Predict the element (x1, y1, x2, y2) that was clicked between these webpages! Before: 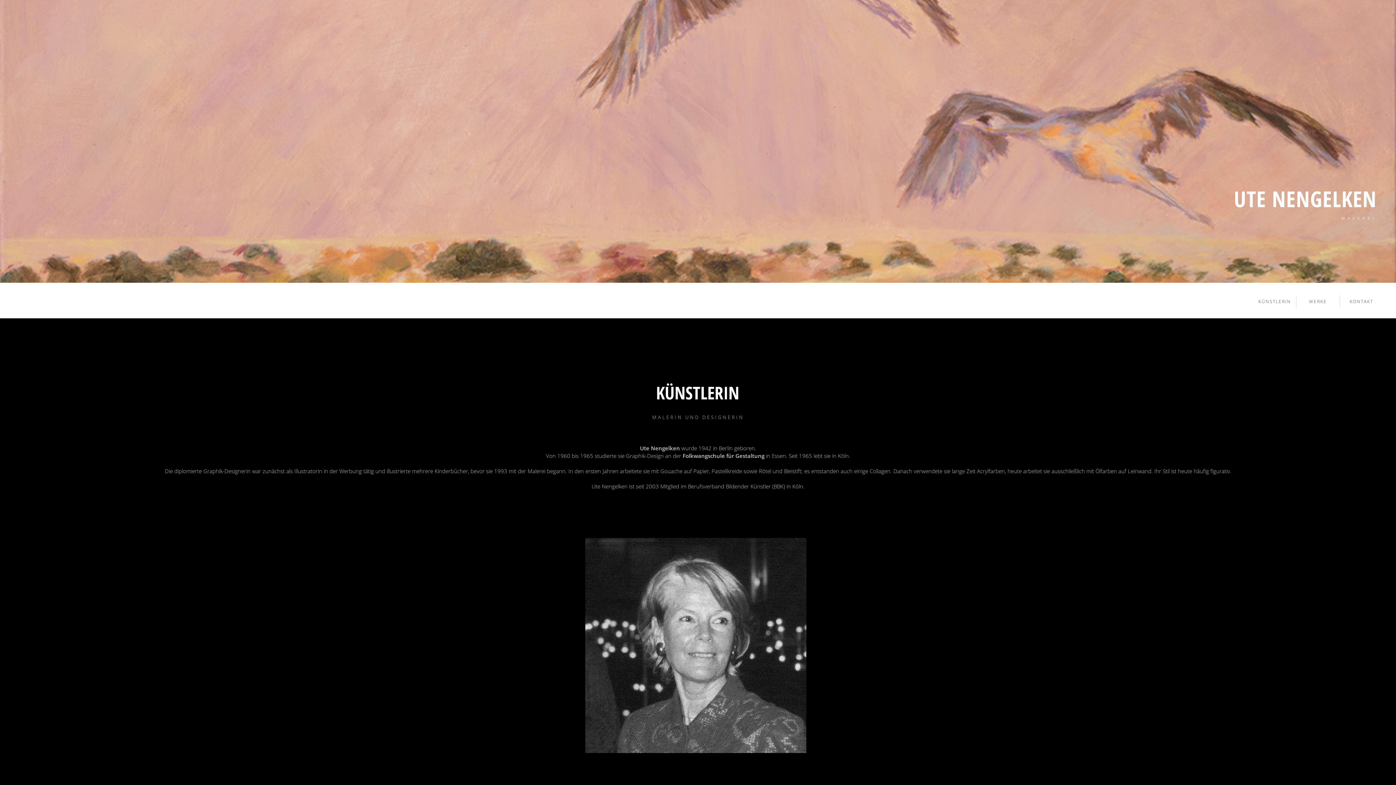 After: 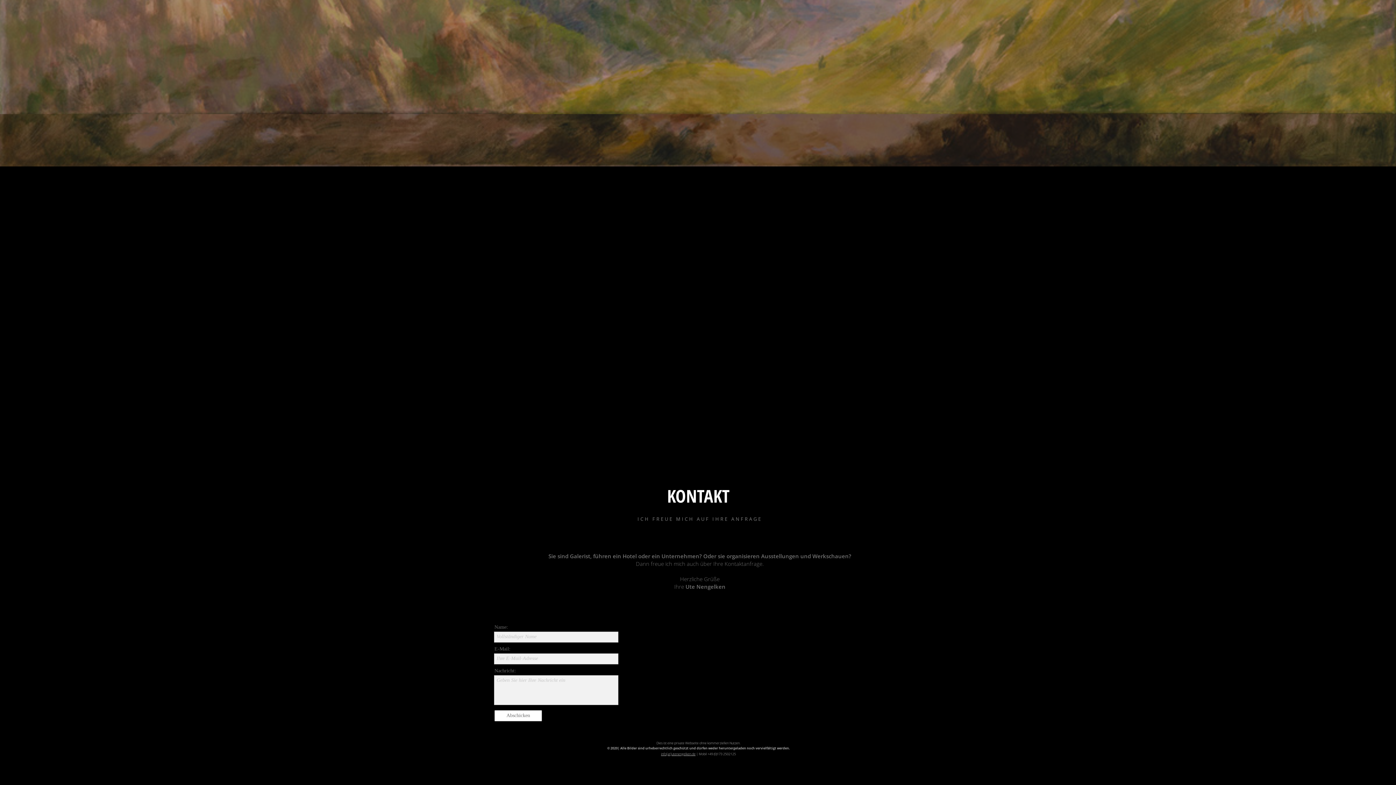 Action: bbox: (1340, 295, 1383, 307) label: KONTAKT